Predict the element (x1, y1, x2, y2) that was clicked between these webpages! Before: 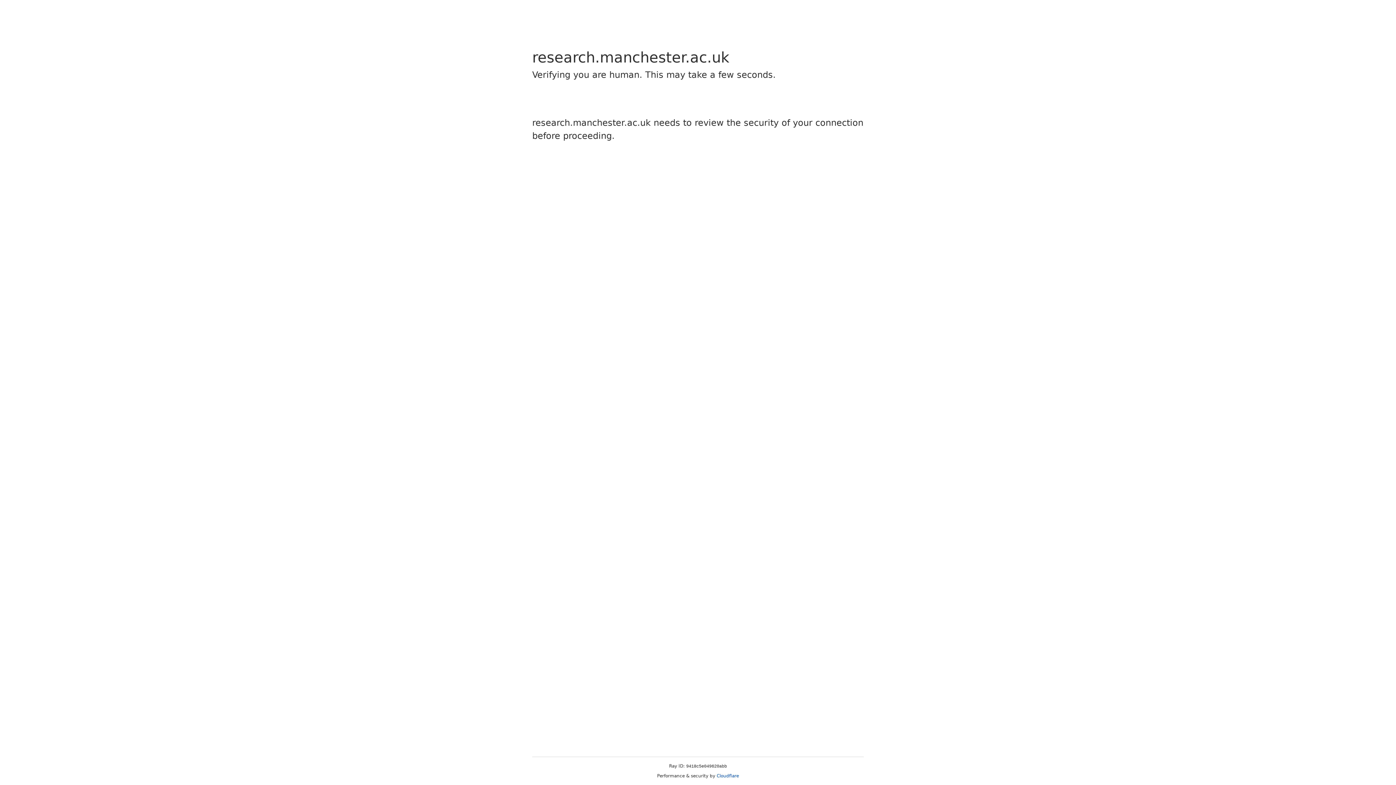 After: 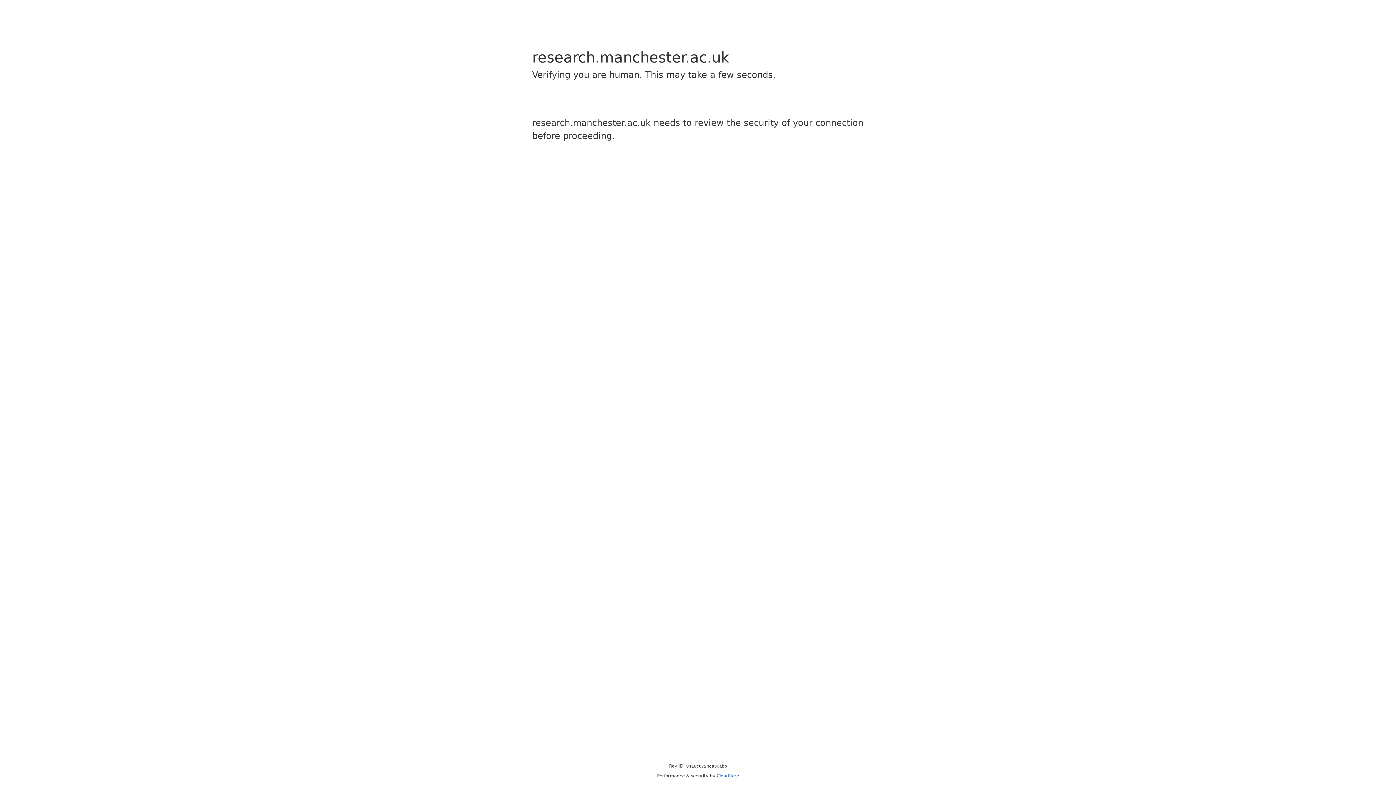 Action: label: Cloudflare bbox: (716, 773, 739, 778)